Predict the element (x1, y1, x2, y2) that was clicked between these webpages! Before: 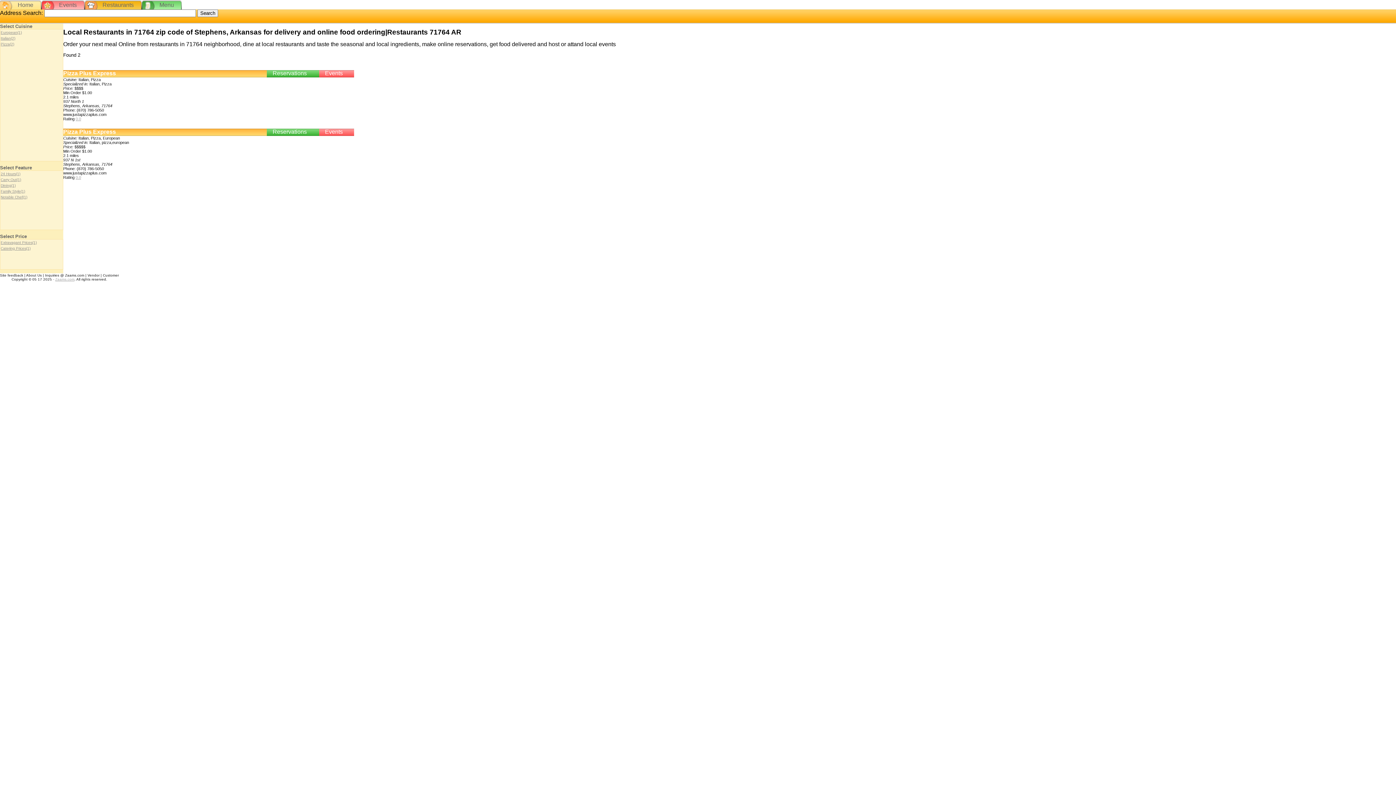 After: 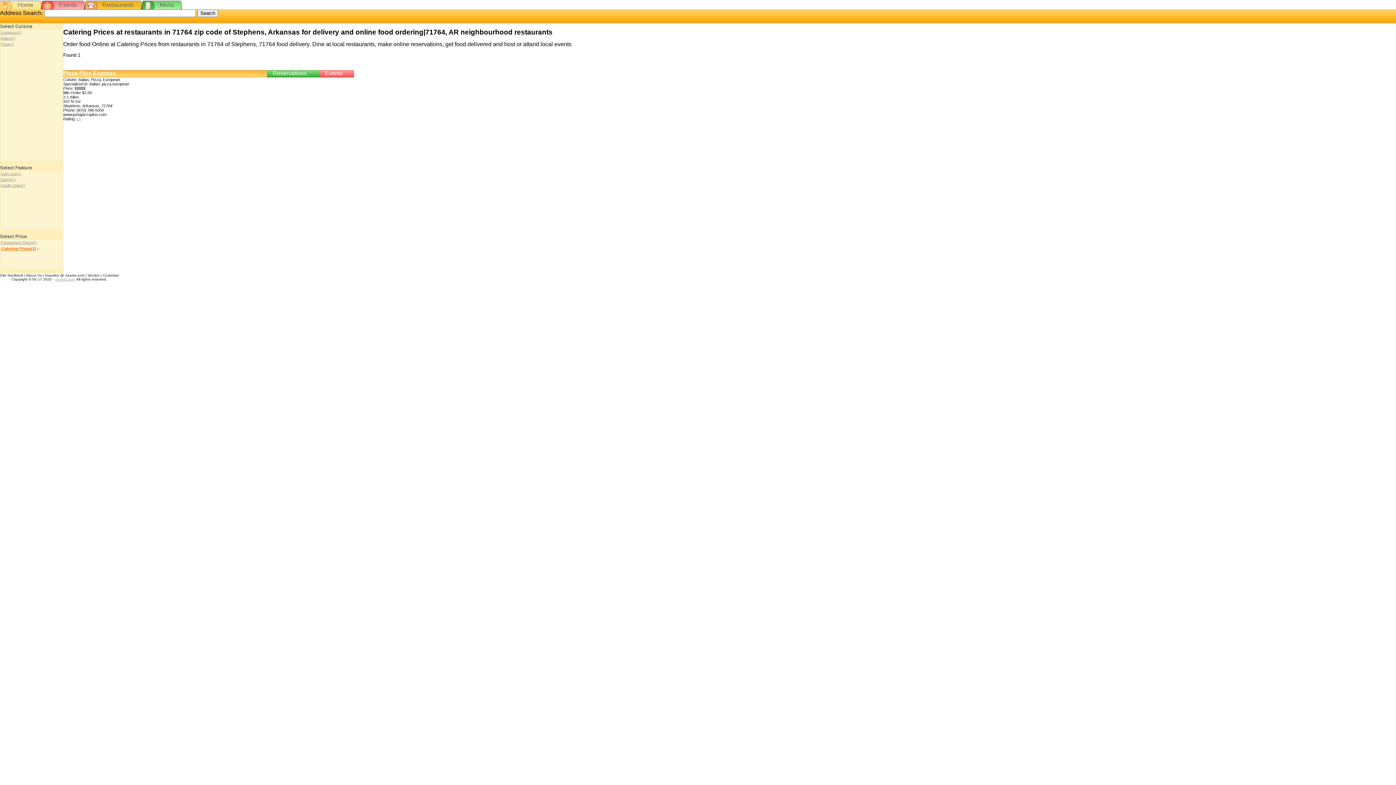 Action: label: Catering Prices(1) bbox: (0, 246, 30, 250)